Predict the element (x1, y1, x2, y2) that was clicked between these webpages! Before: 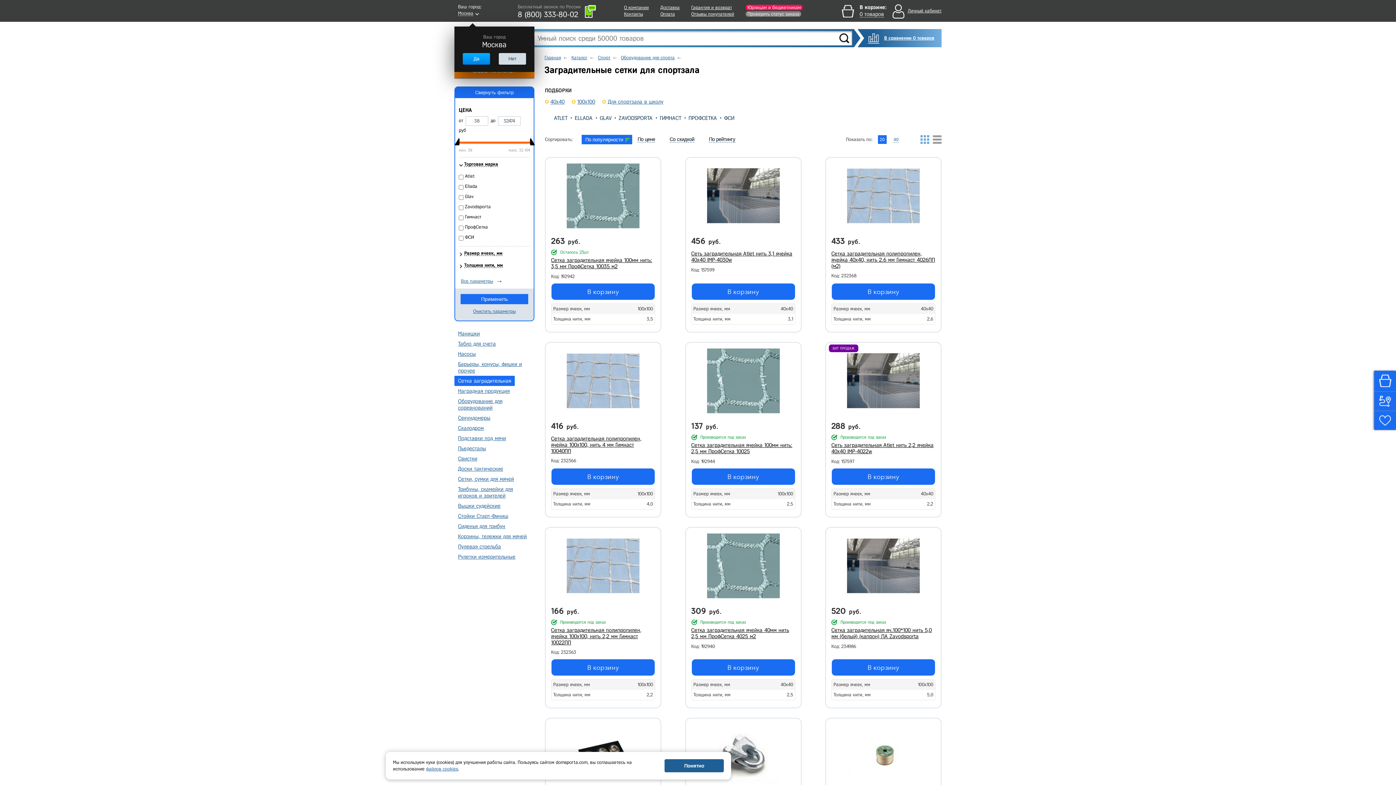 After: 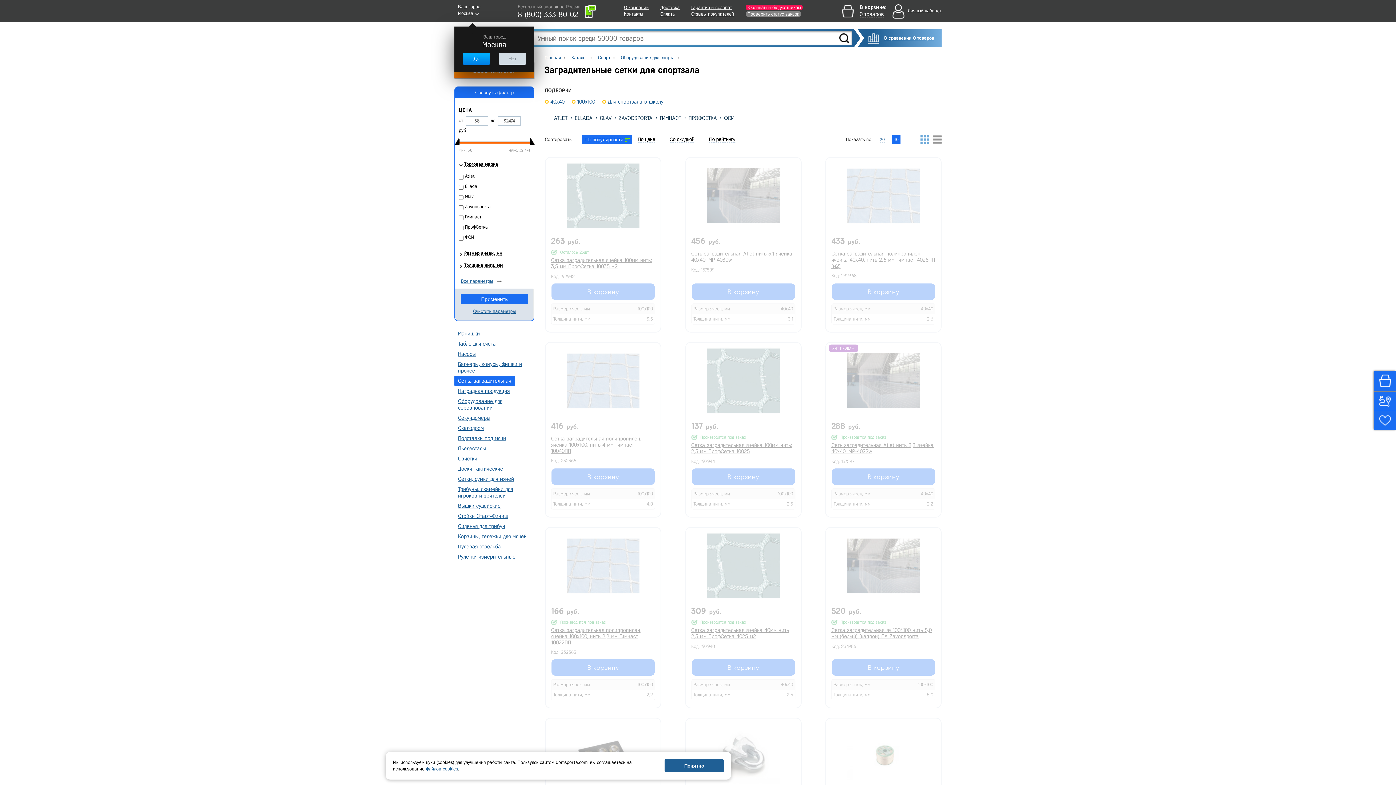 Action: bbox: (892, 135, 900, 144) label: 40